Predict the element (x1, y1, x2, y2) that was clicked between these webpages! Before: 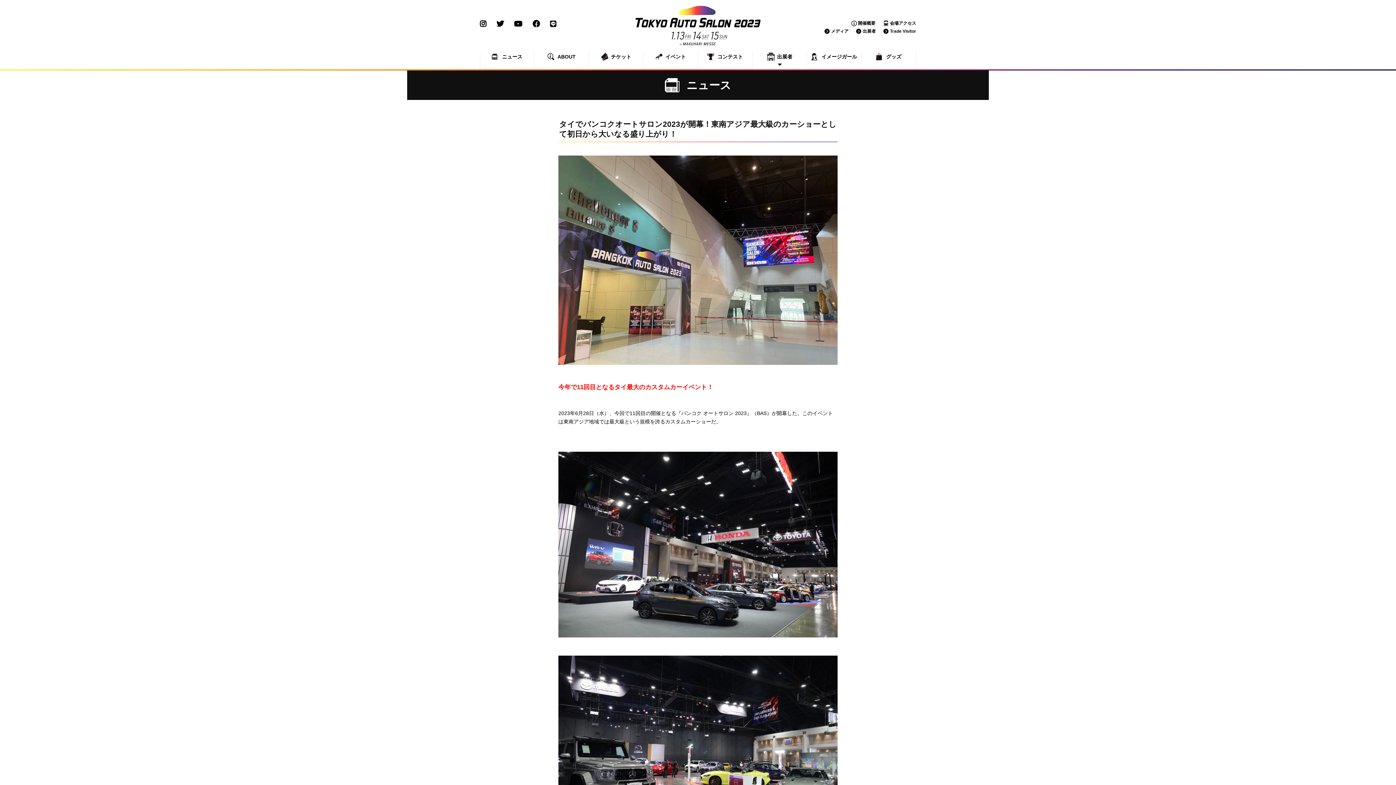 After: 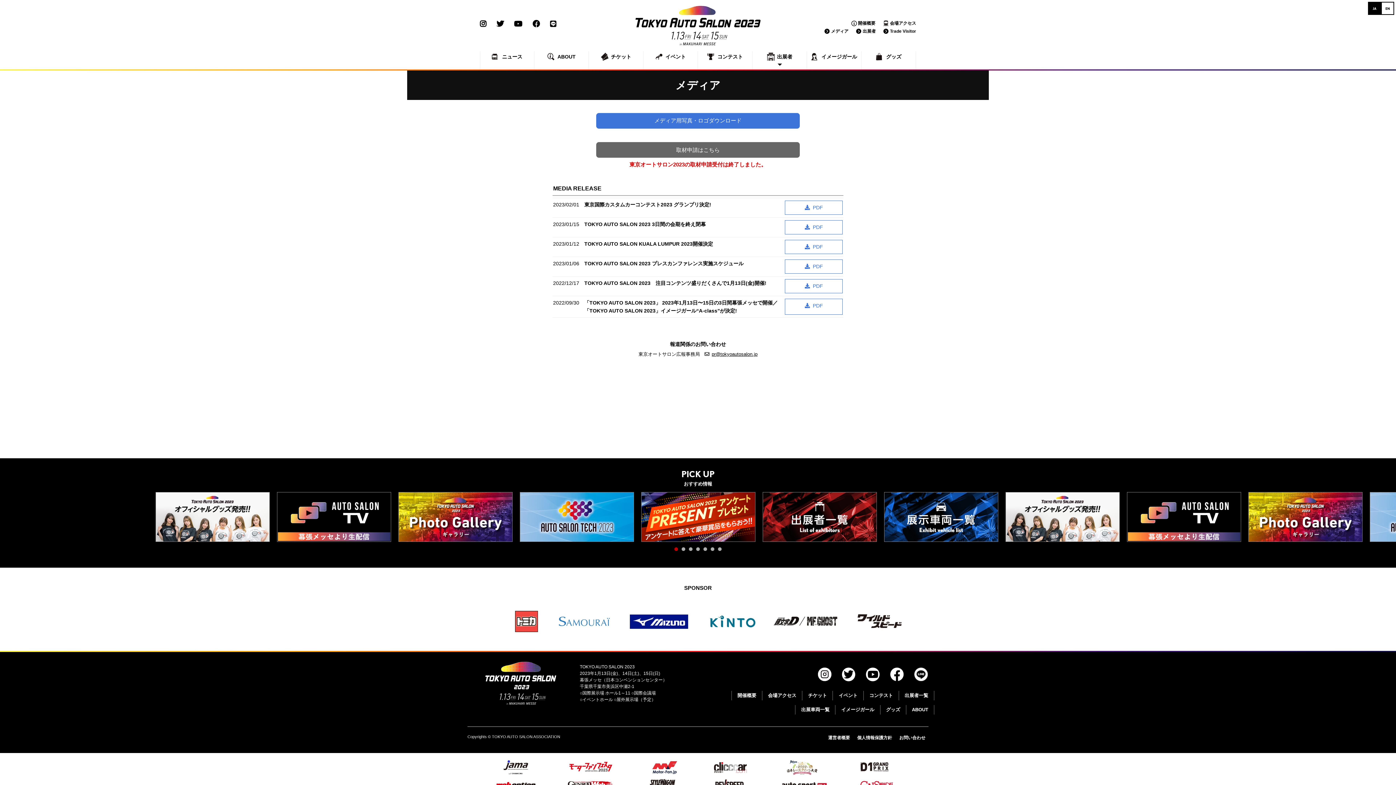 Action: bbox: (824, 27, 848, 35) label: メディア